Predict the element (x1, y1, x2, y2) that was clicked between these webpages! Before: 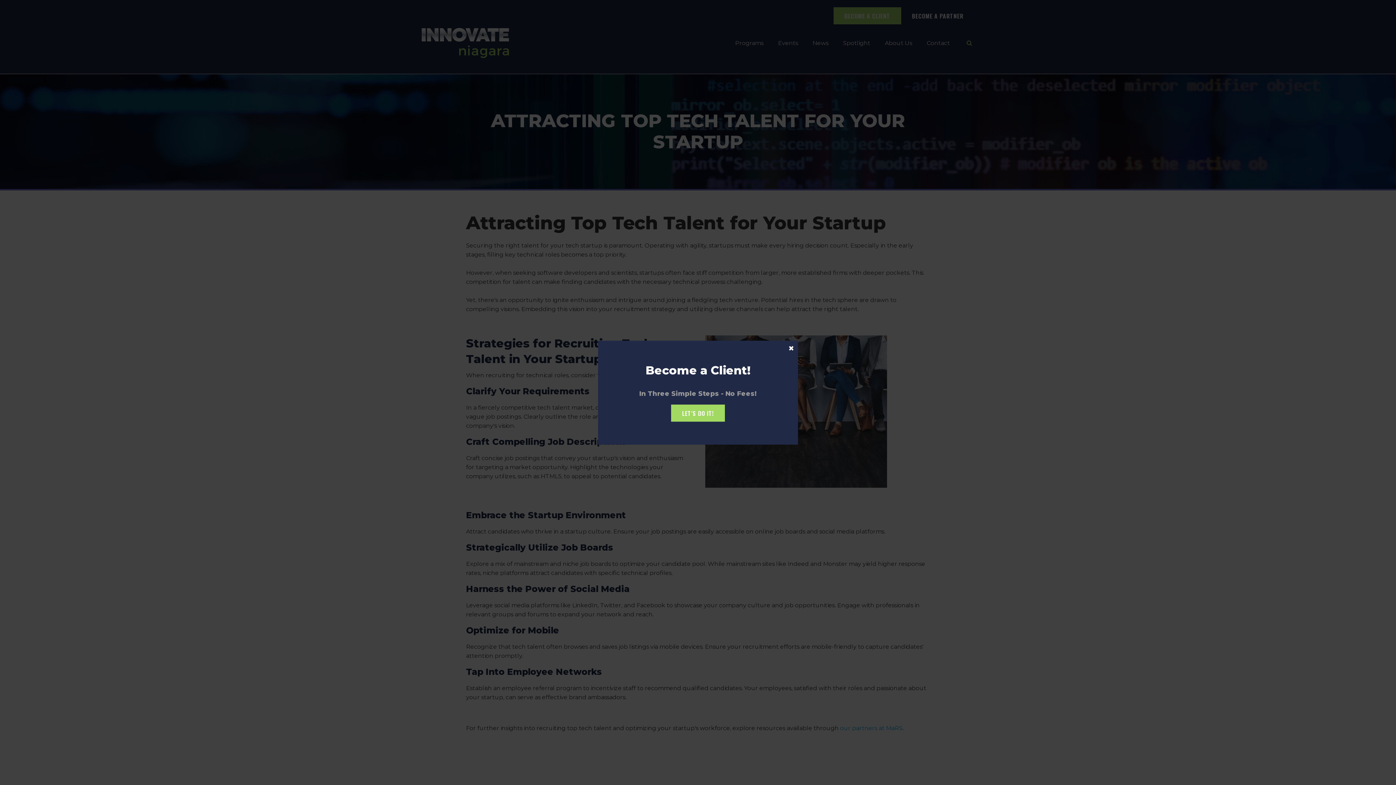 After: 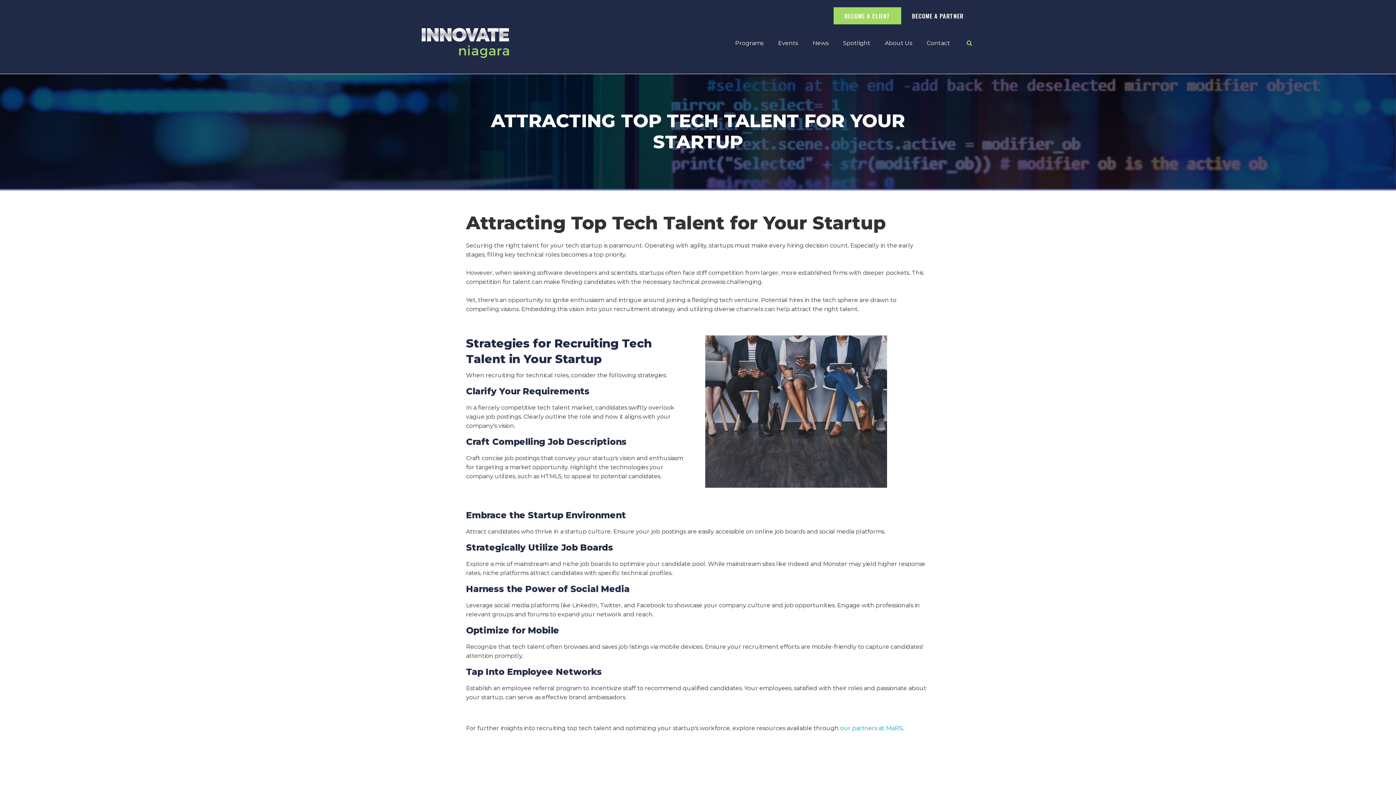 Action: label: × bbox: (788, 340, 794, 356)